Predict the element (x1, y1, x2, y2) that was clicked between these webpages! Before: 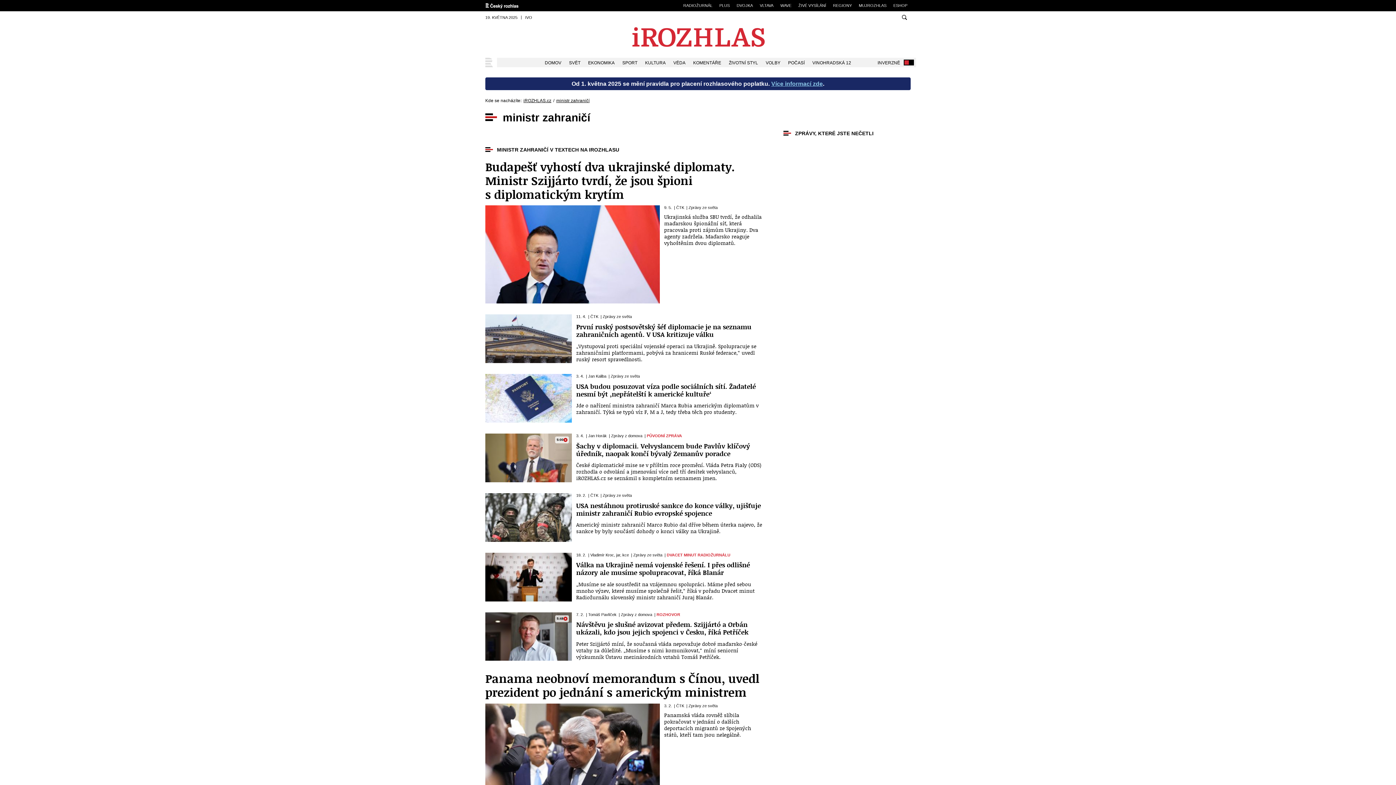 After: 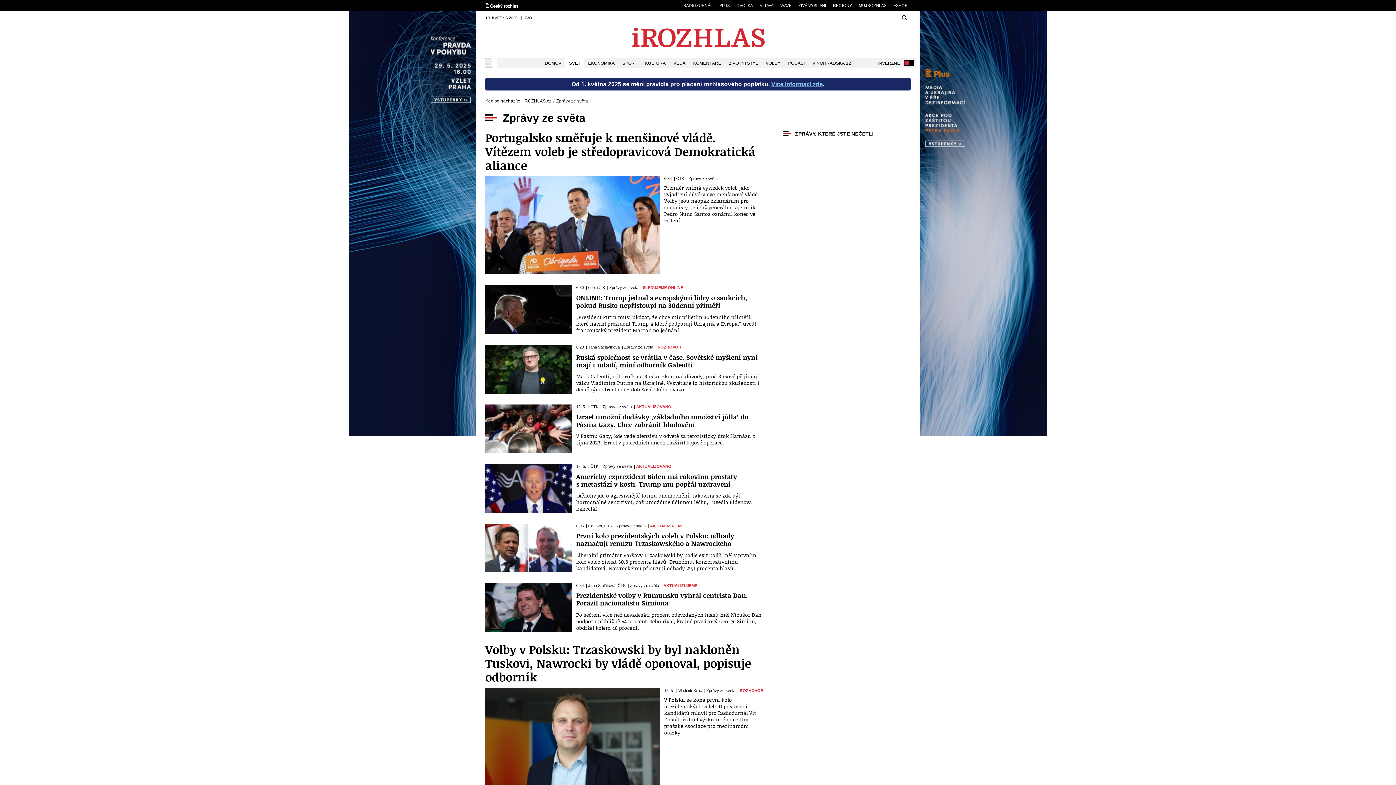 Action: bbox: (688, 703, 717, 708) label: Zprávy ze světa